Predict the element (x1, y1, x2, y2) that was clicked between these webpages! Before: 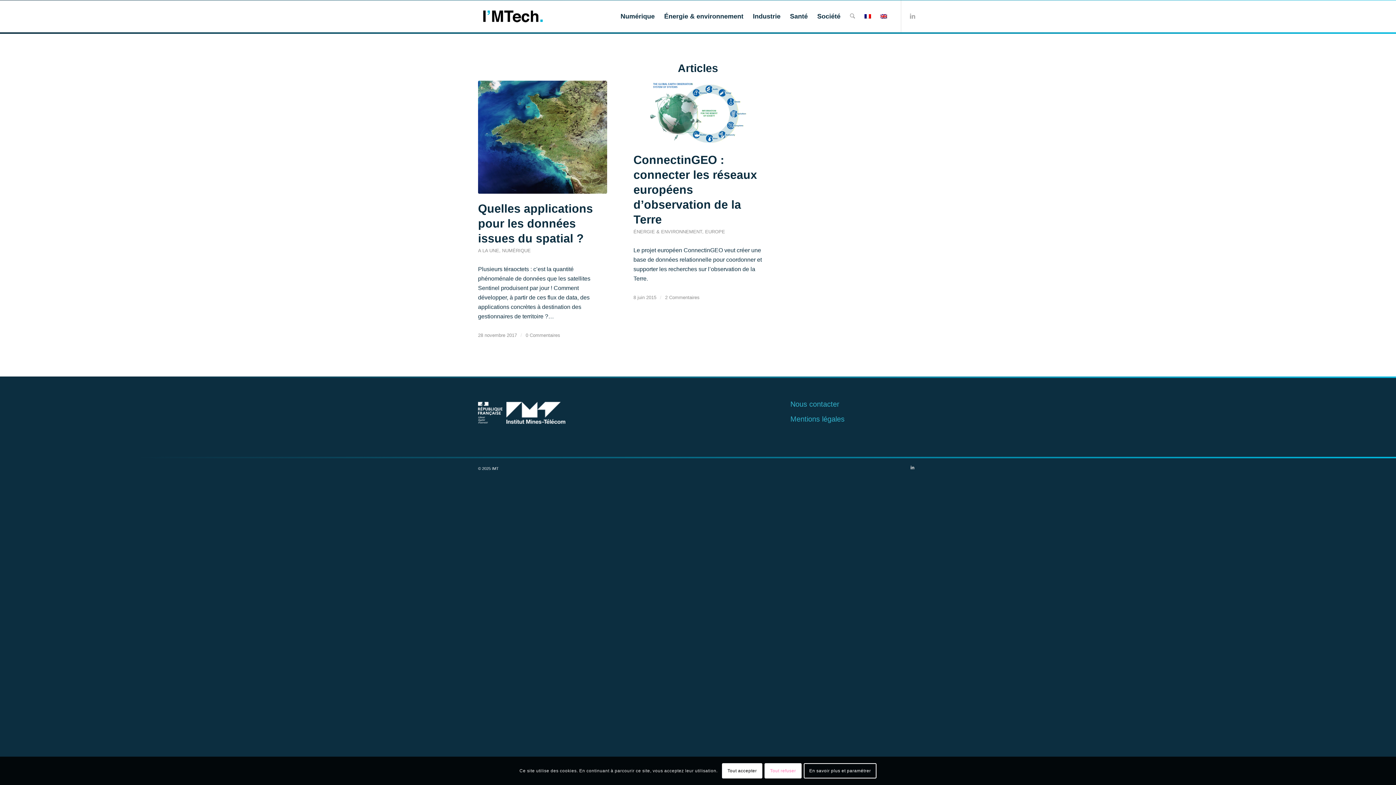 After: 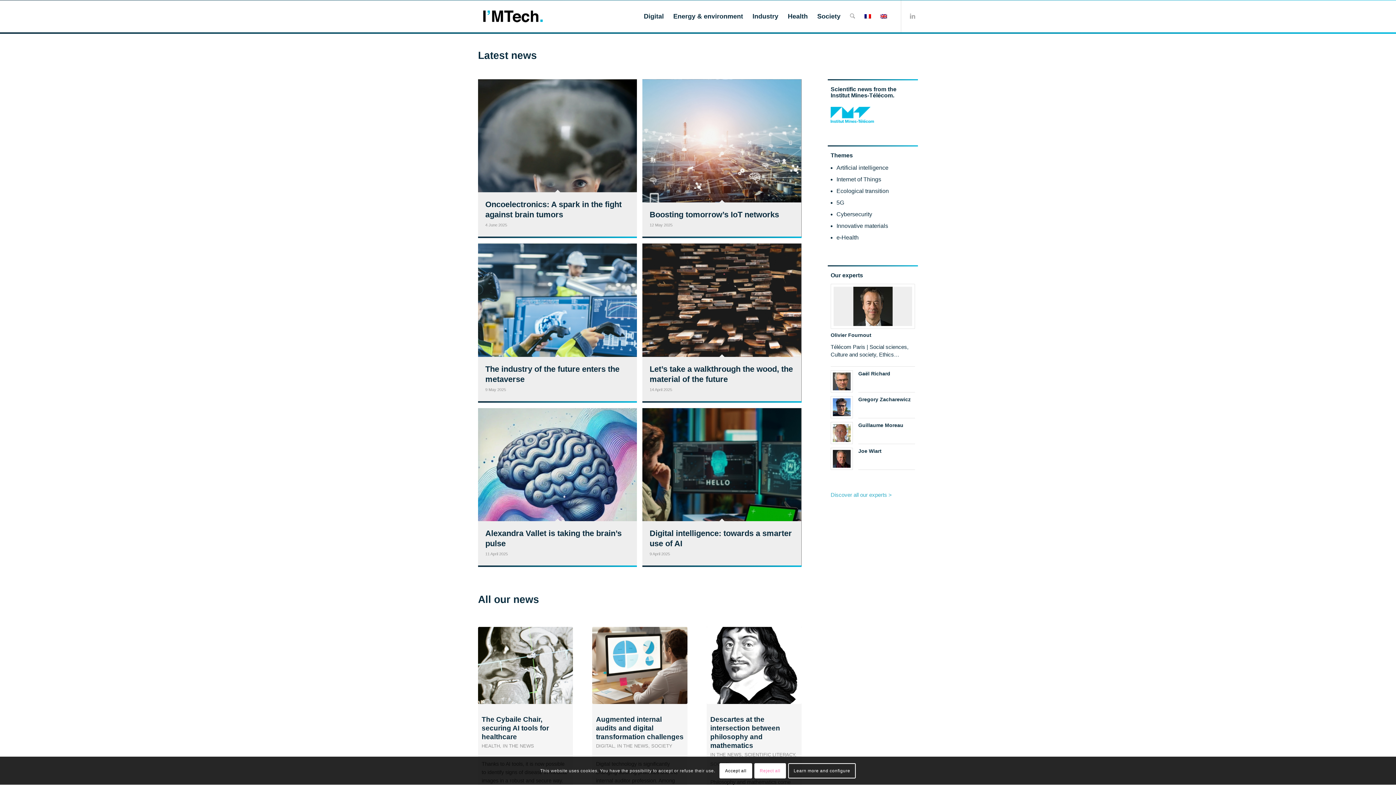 Action: bbox: (876, 0, 892, 32)